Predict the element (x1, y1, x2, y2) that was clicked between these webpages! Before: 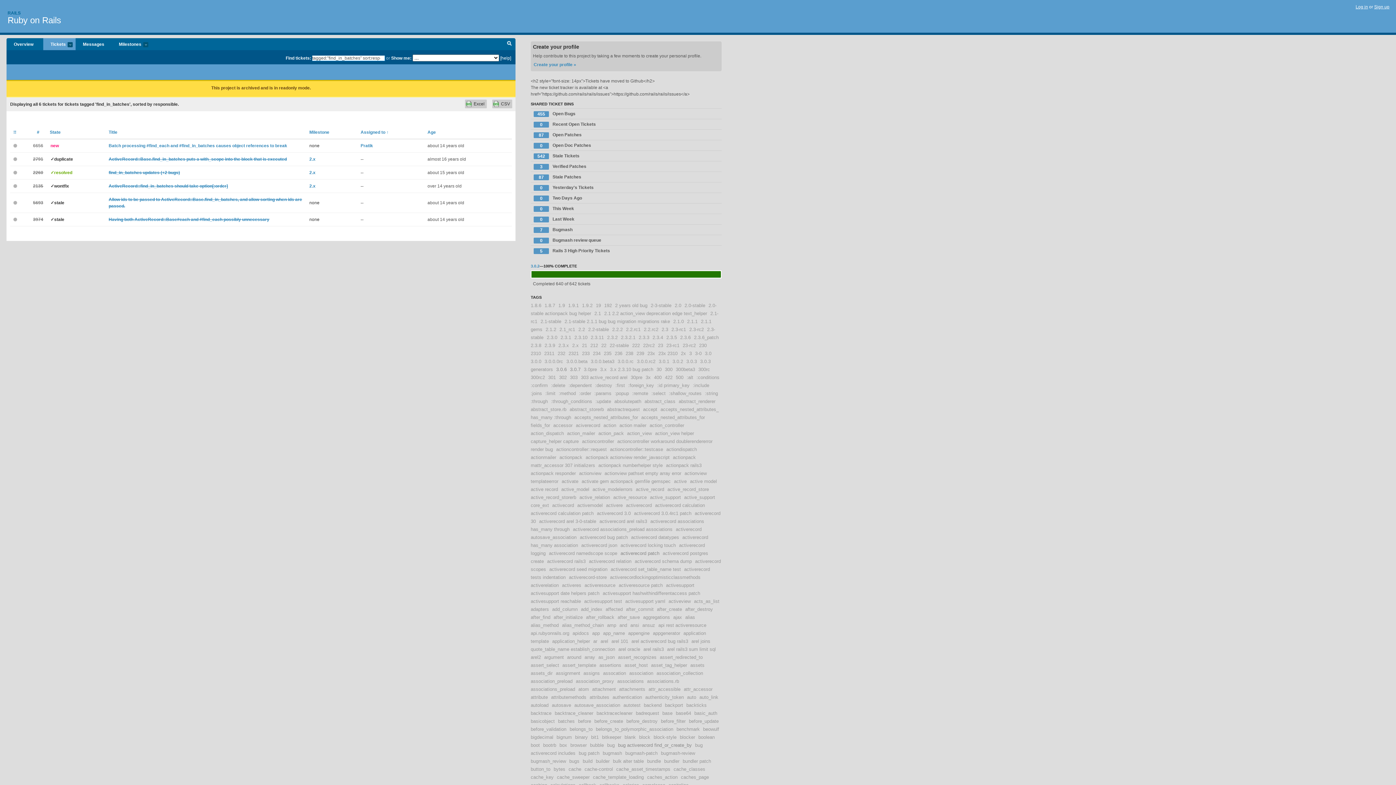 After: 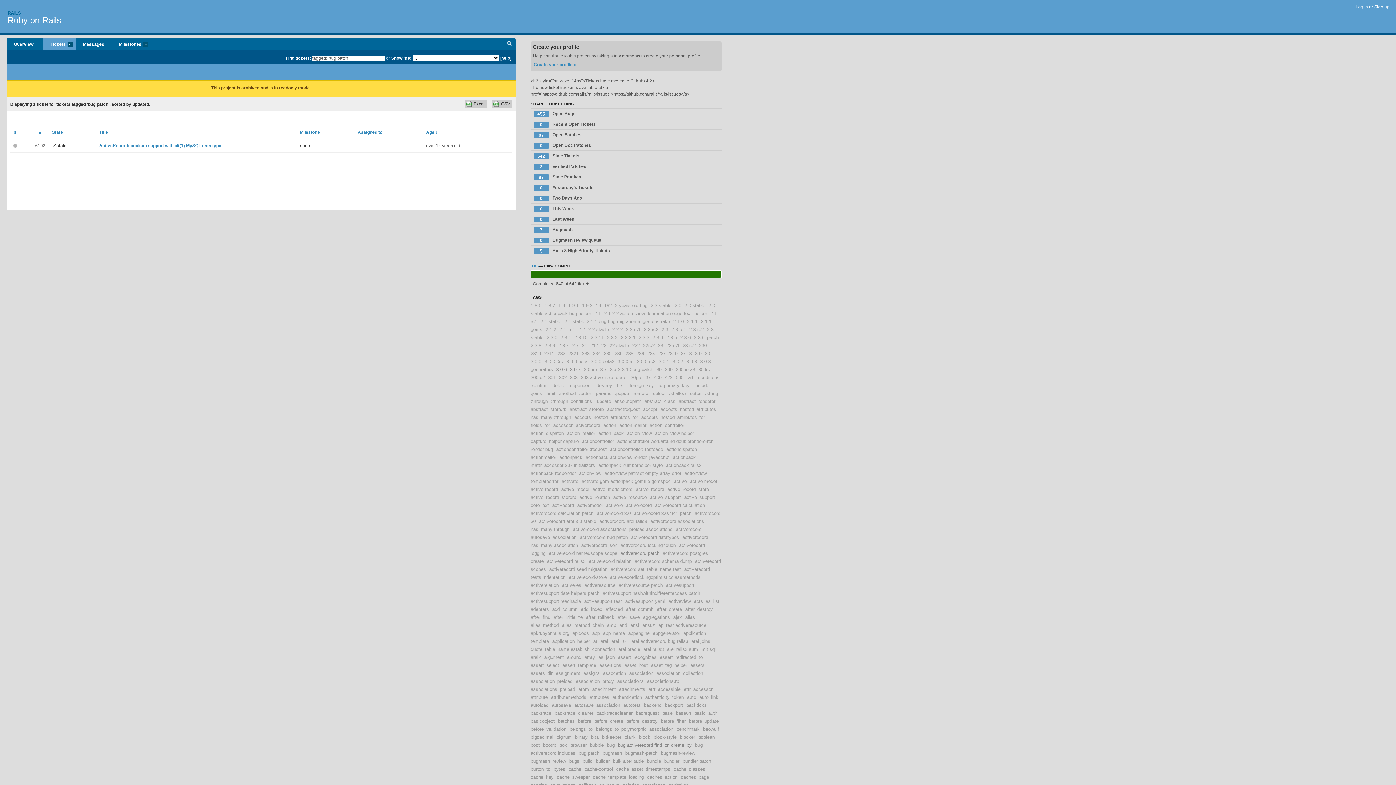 Action: bbox: (578, 750, 599, 756) label: bug patch